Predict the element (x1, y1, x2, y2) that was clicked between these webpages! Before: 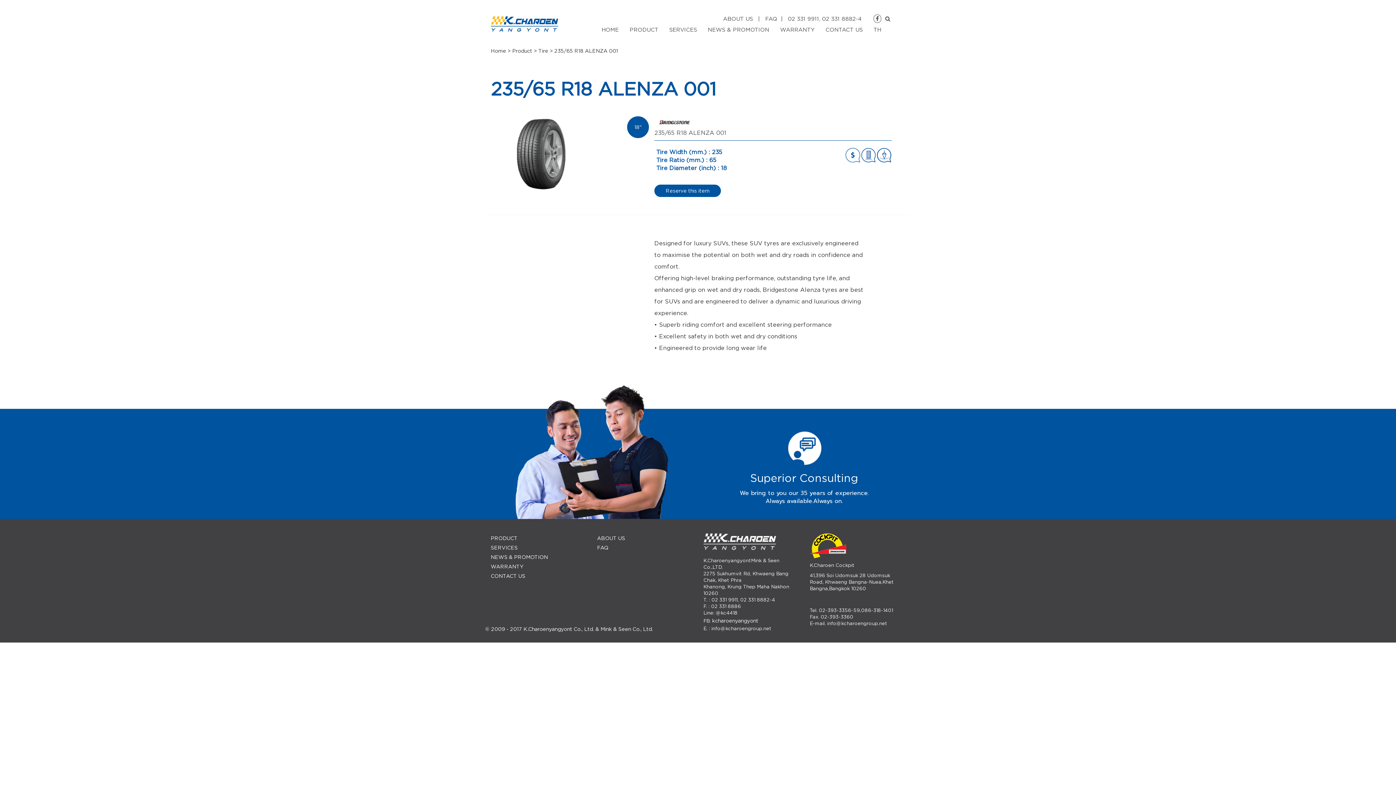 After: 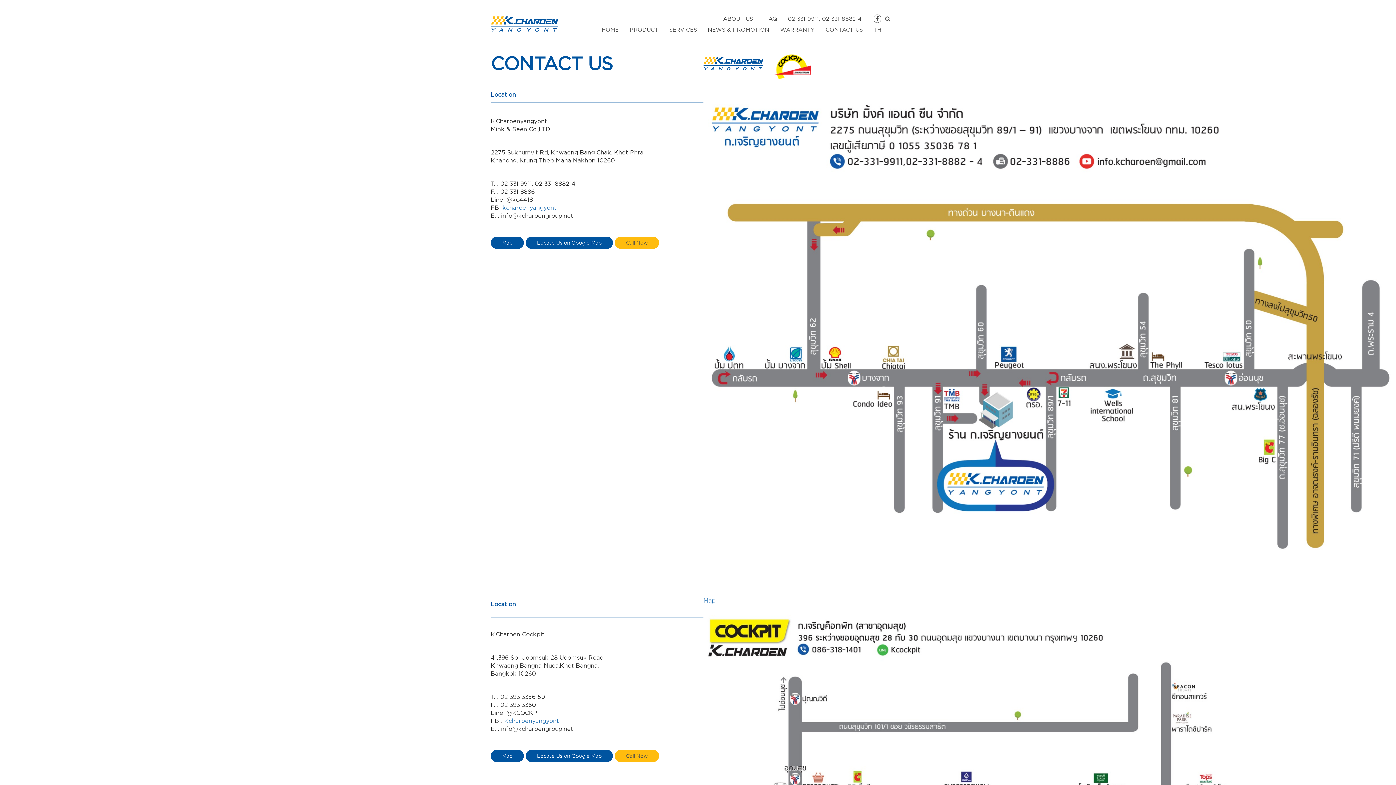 Action: bbox: (490, 573, 525, 578) label: CONTACT US